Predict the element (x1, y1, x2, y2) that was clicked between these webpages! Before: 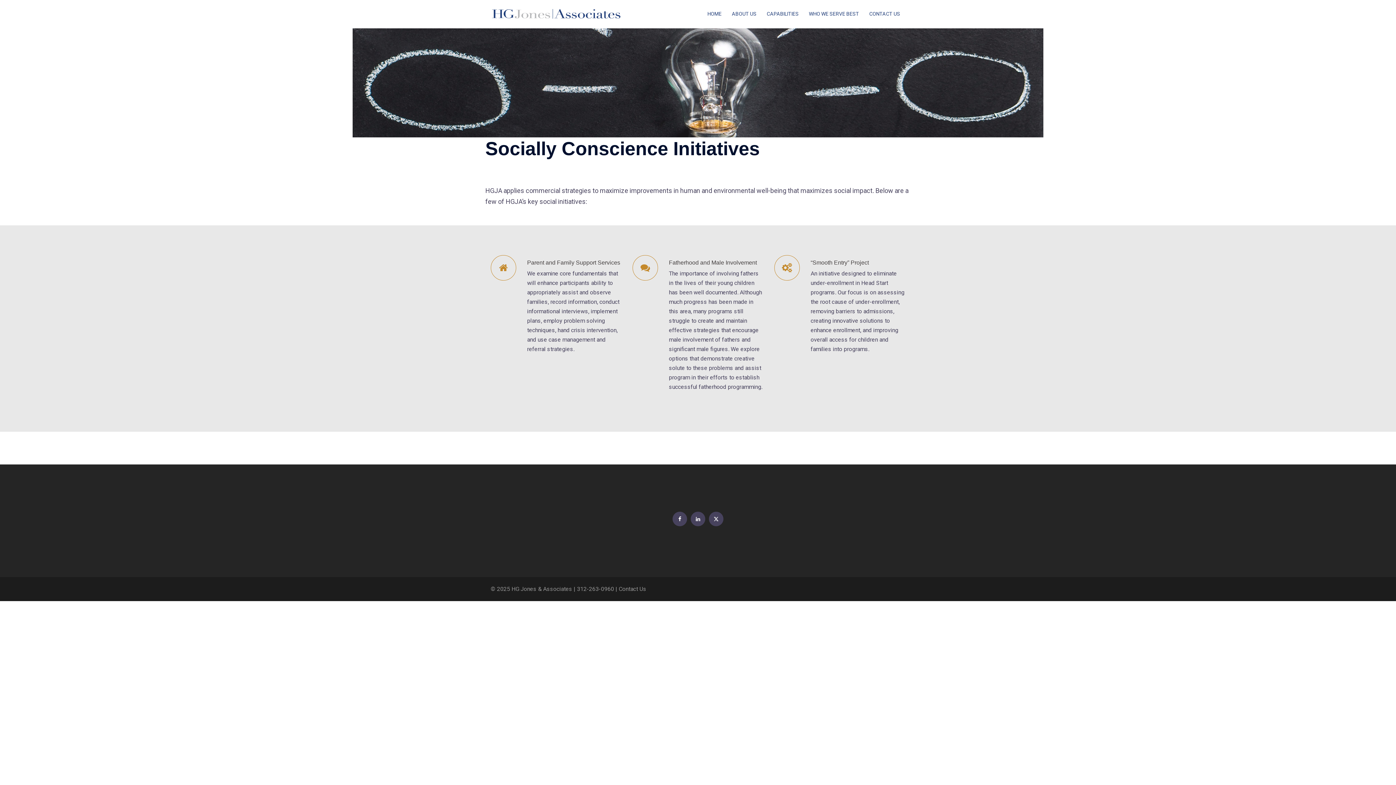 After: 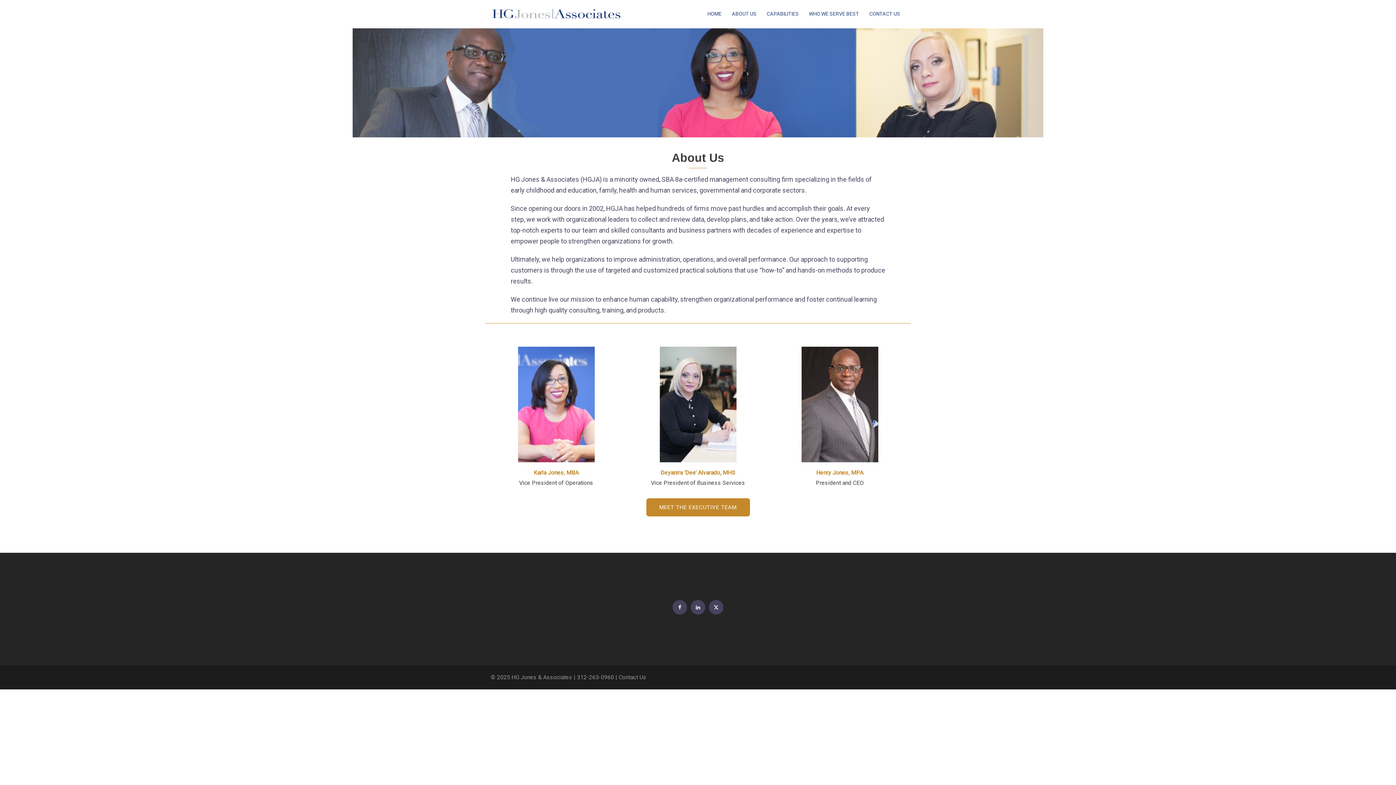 Action: label: ABOUT US bbox: (732, 9, 756, 18)